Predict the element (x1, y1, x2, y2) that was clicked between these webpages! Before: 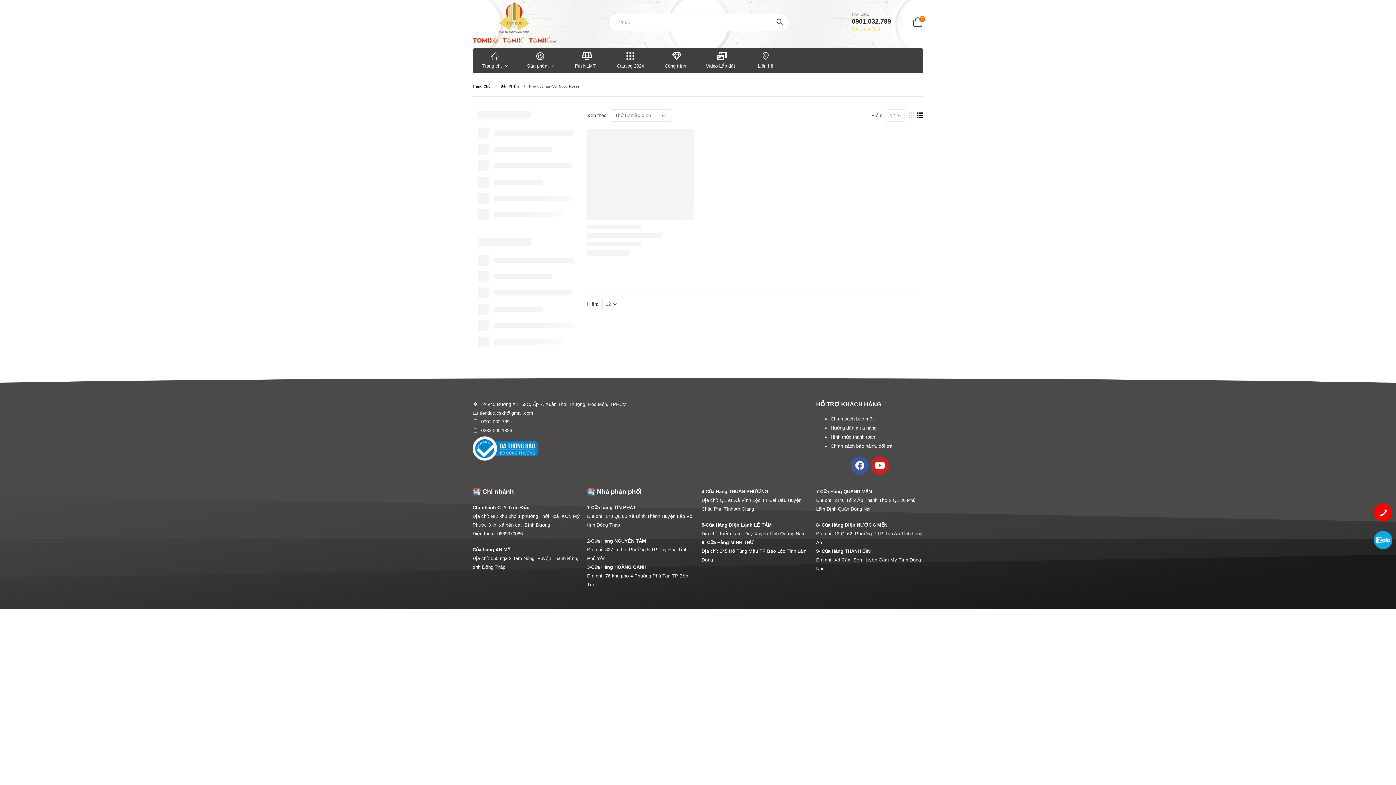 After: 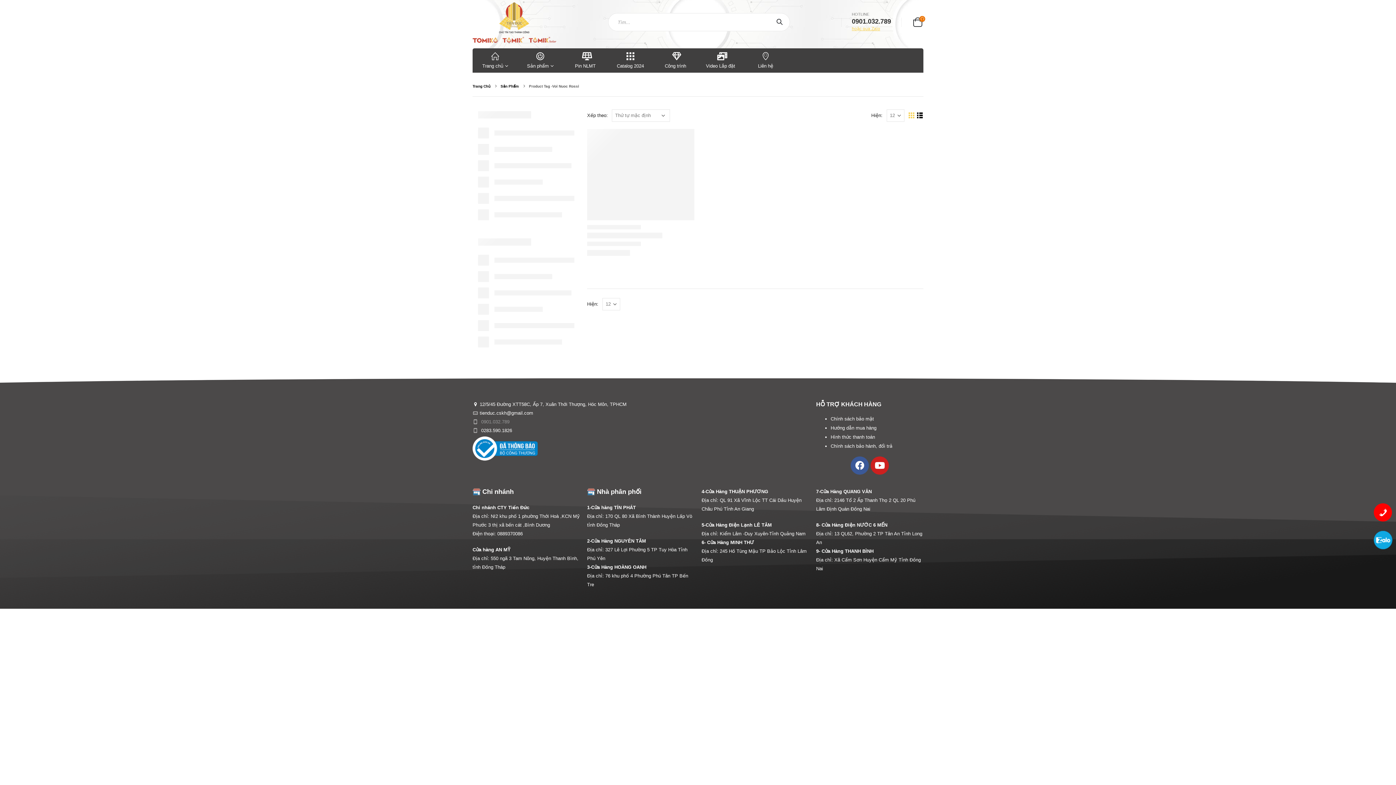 Action: label:  0901.032.789 bbox: (479, 419, 509, 424)